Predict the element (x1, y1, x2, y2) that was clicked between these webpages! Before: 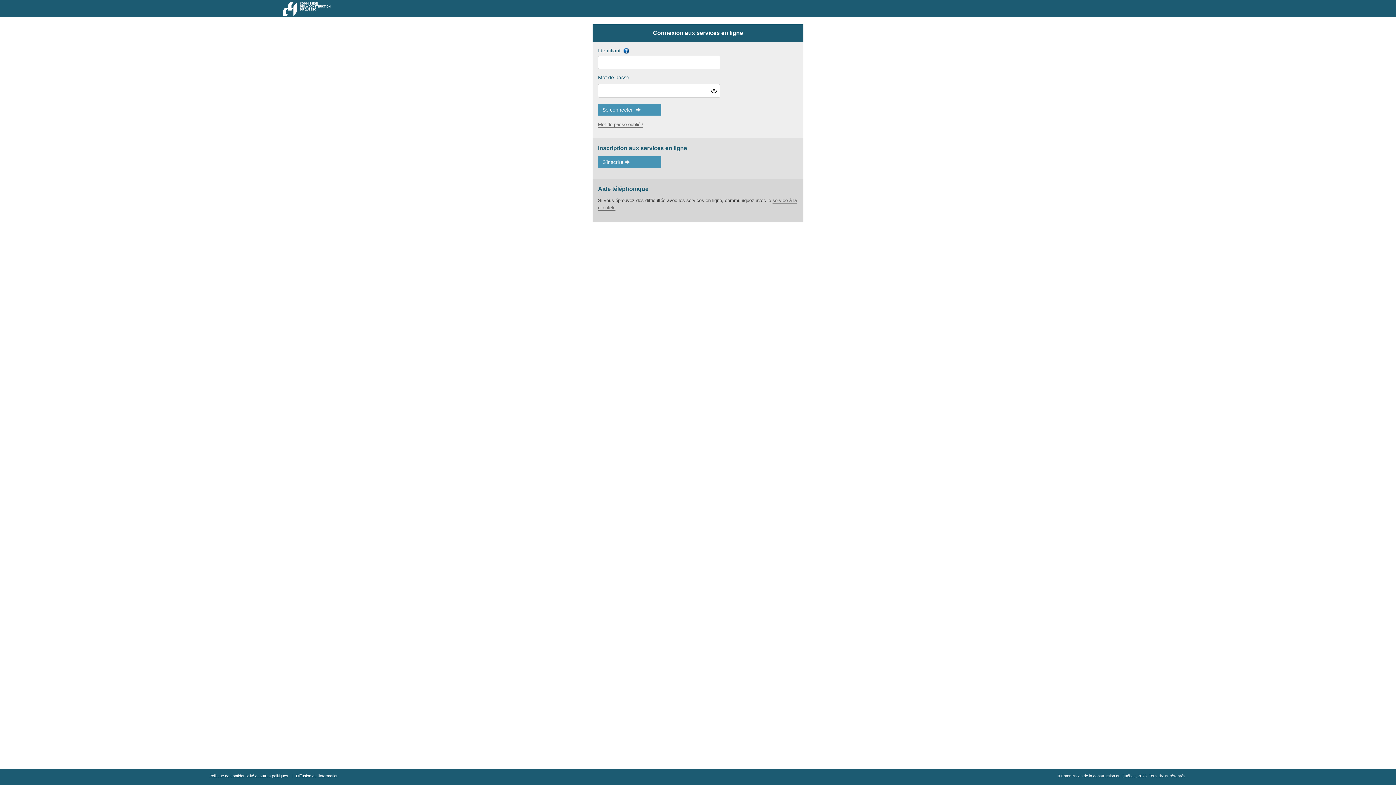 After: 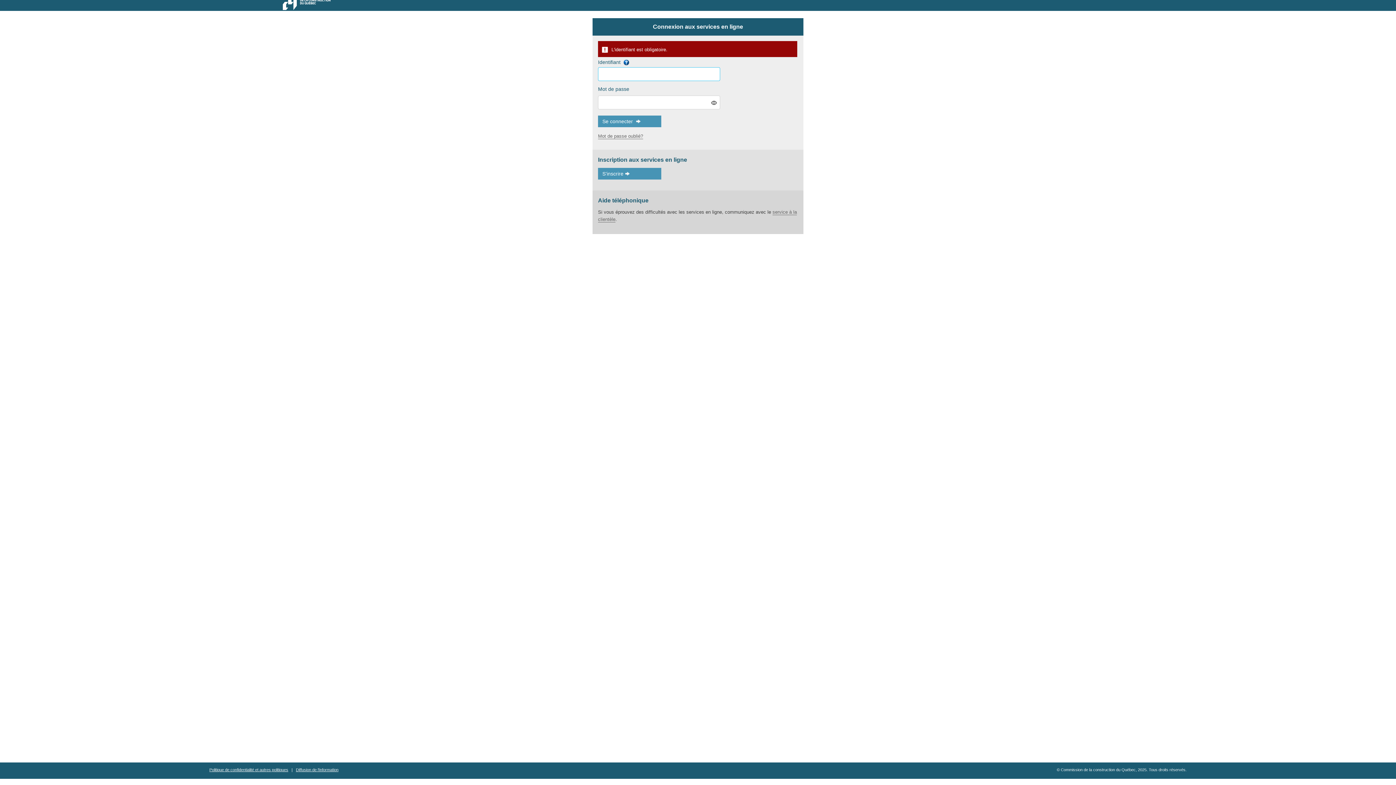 Action: bbox: (598, 104, 661, 115) label: Se connecter 